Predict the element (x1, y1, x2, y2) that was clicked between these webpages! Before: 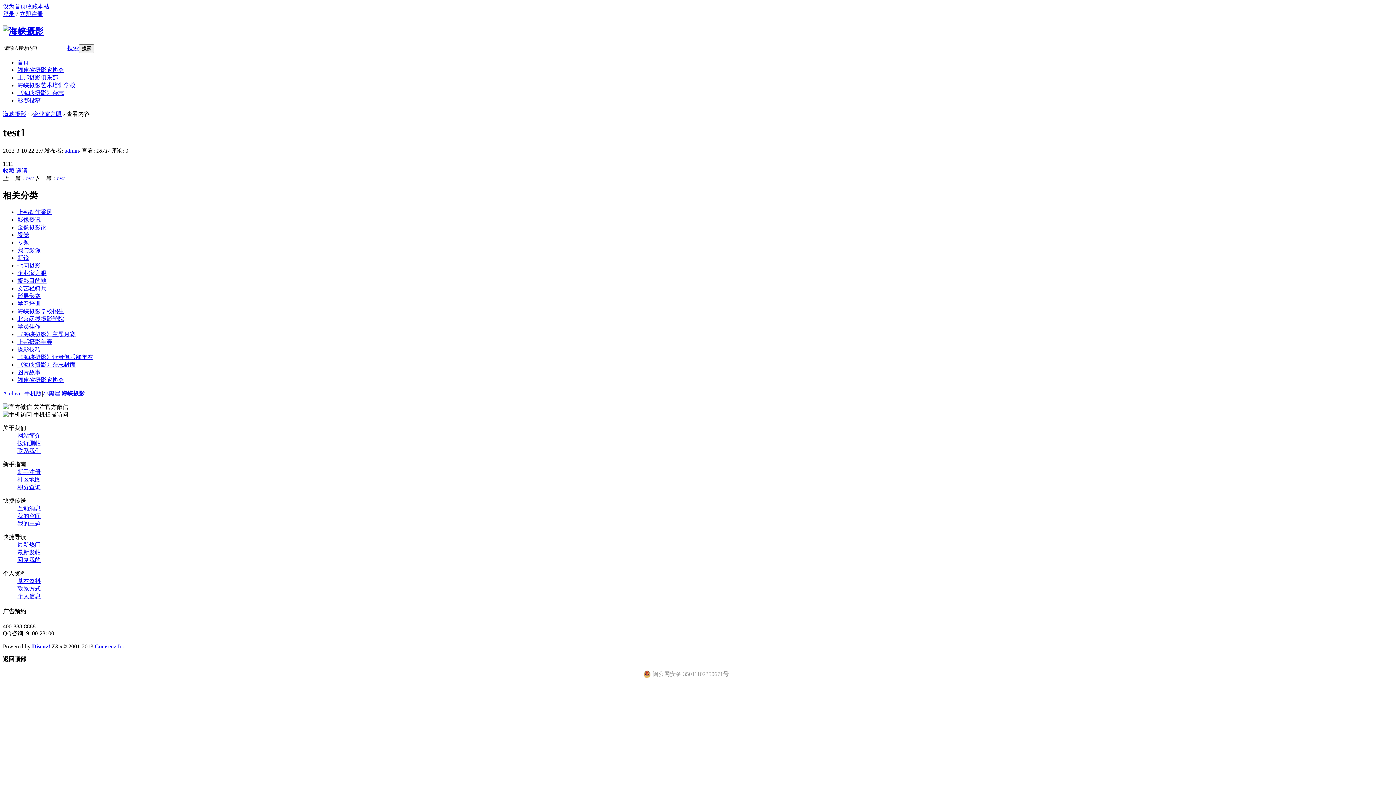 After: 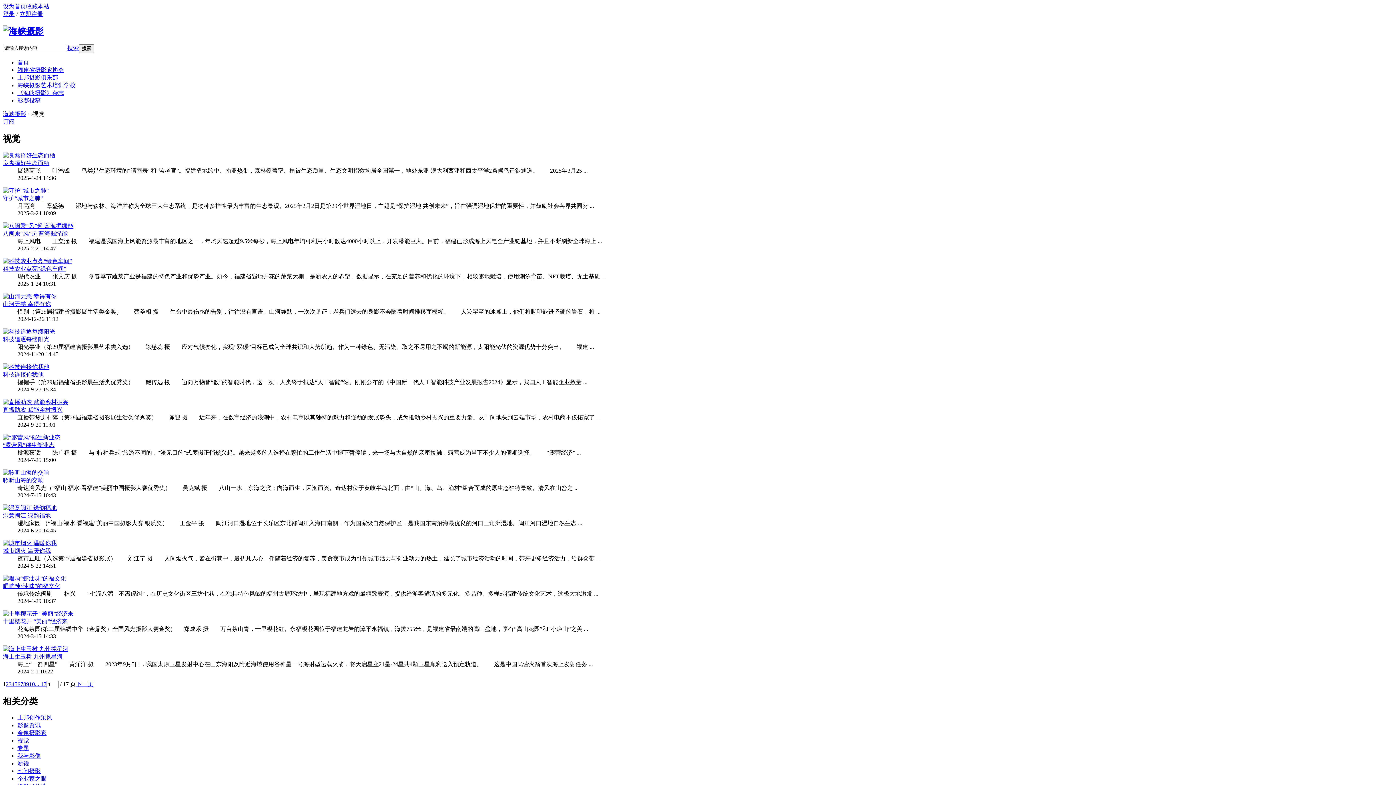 Action: bbox: (17, 231, 29, 238) label: 视觉